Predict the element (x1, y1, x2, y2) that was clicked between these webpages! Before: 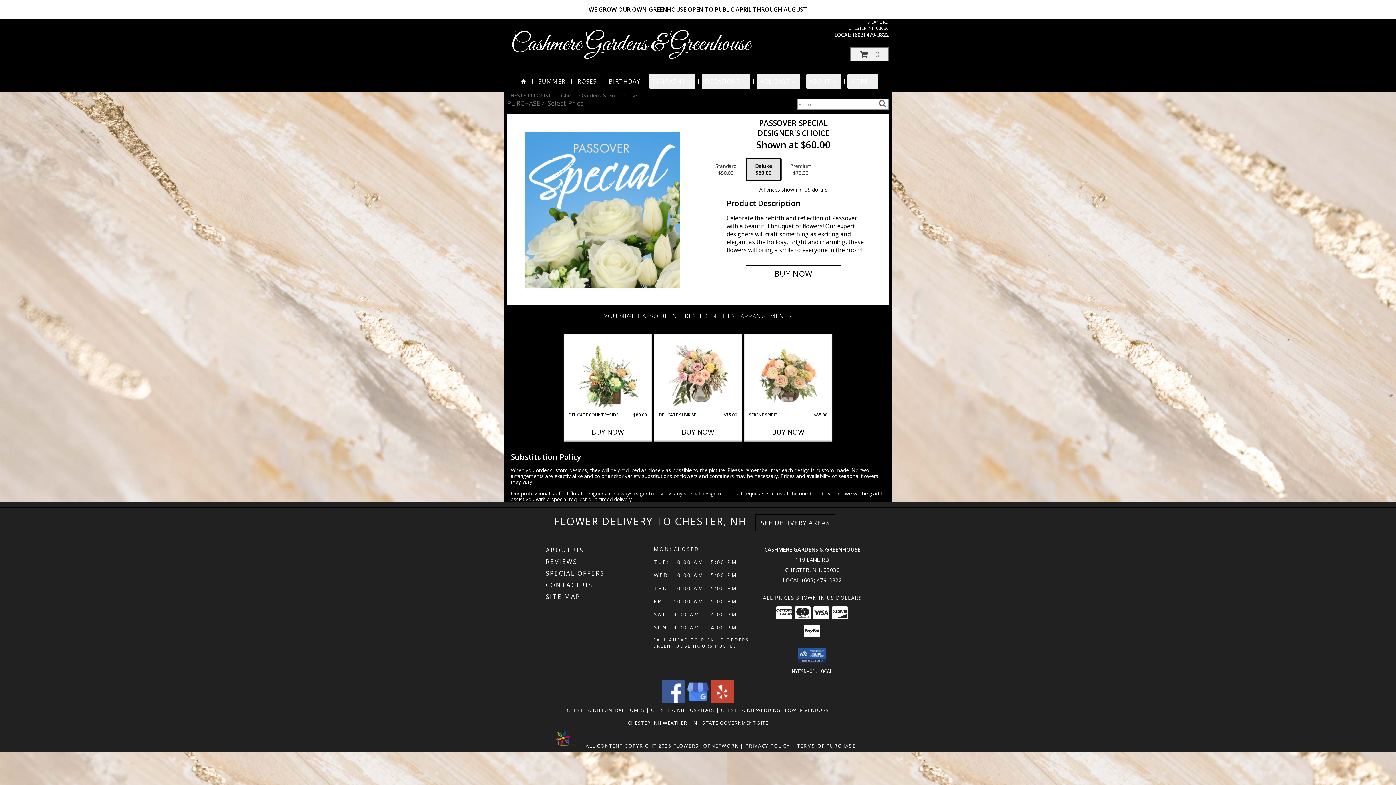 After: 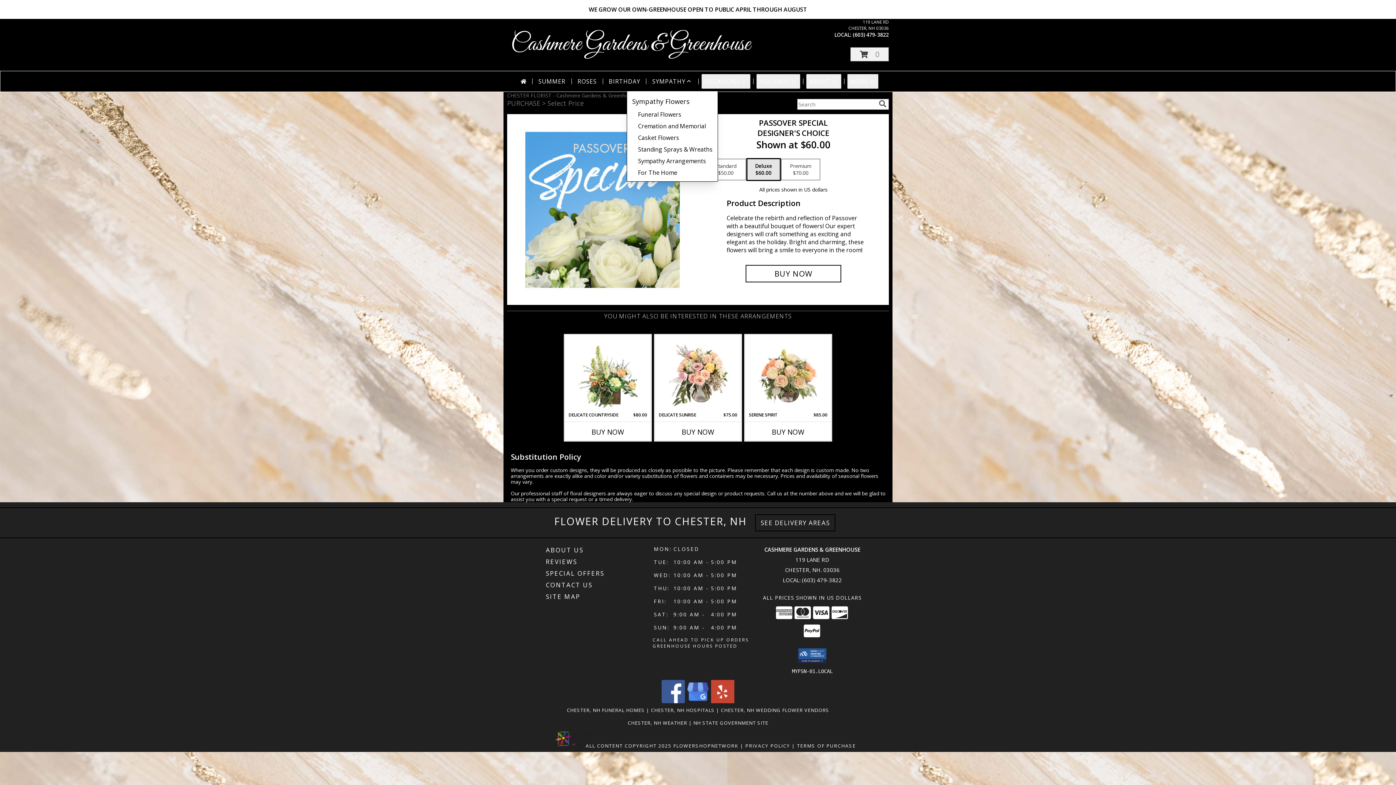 Action: label: SYMPATHY bbox: (649, 74, 695, 88)